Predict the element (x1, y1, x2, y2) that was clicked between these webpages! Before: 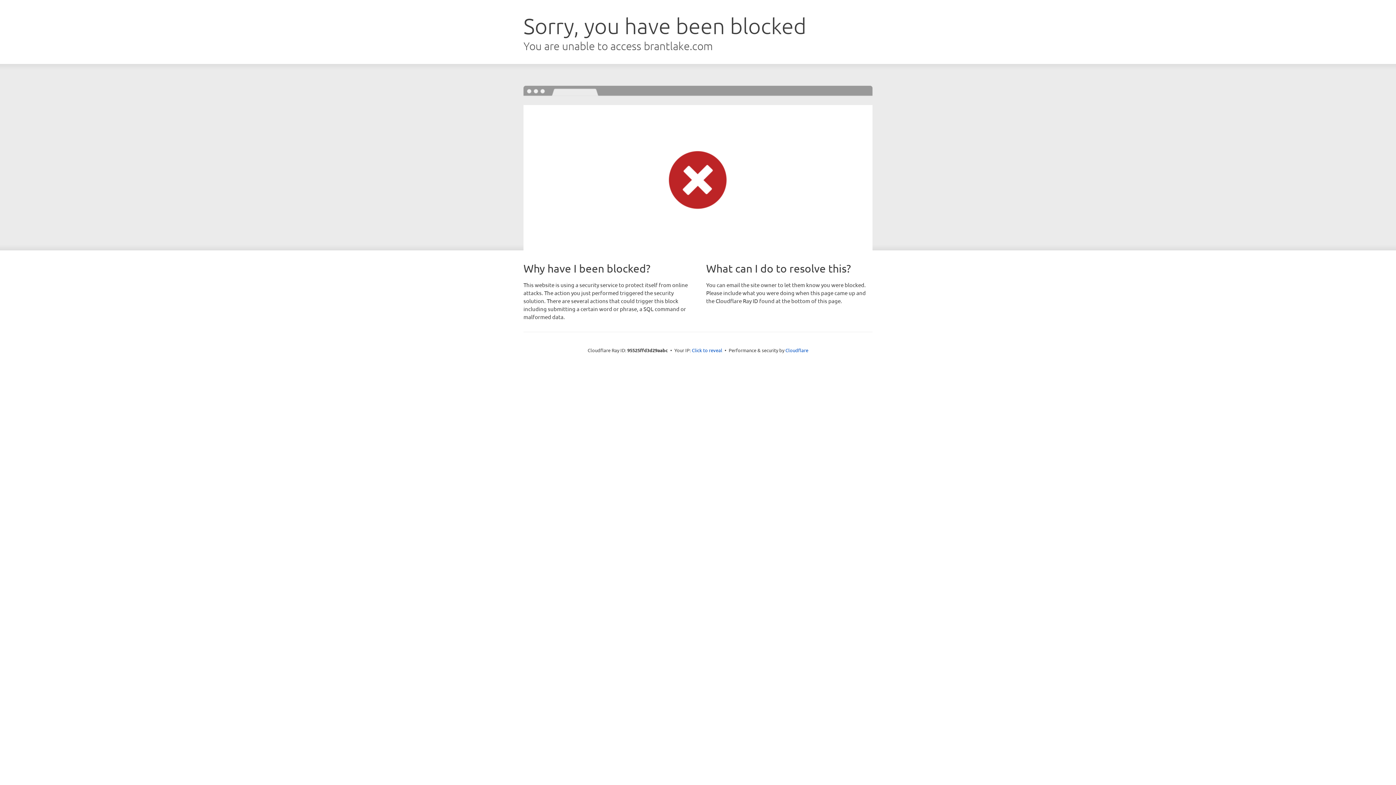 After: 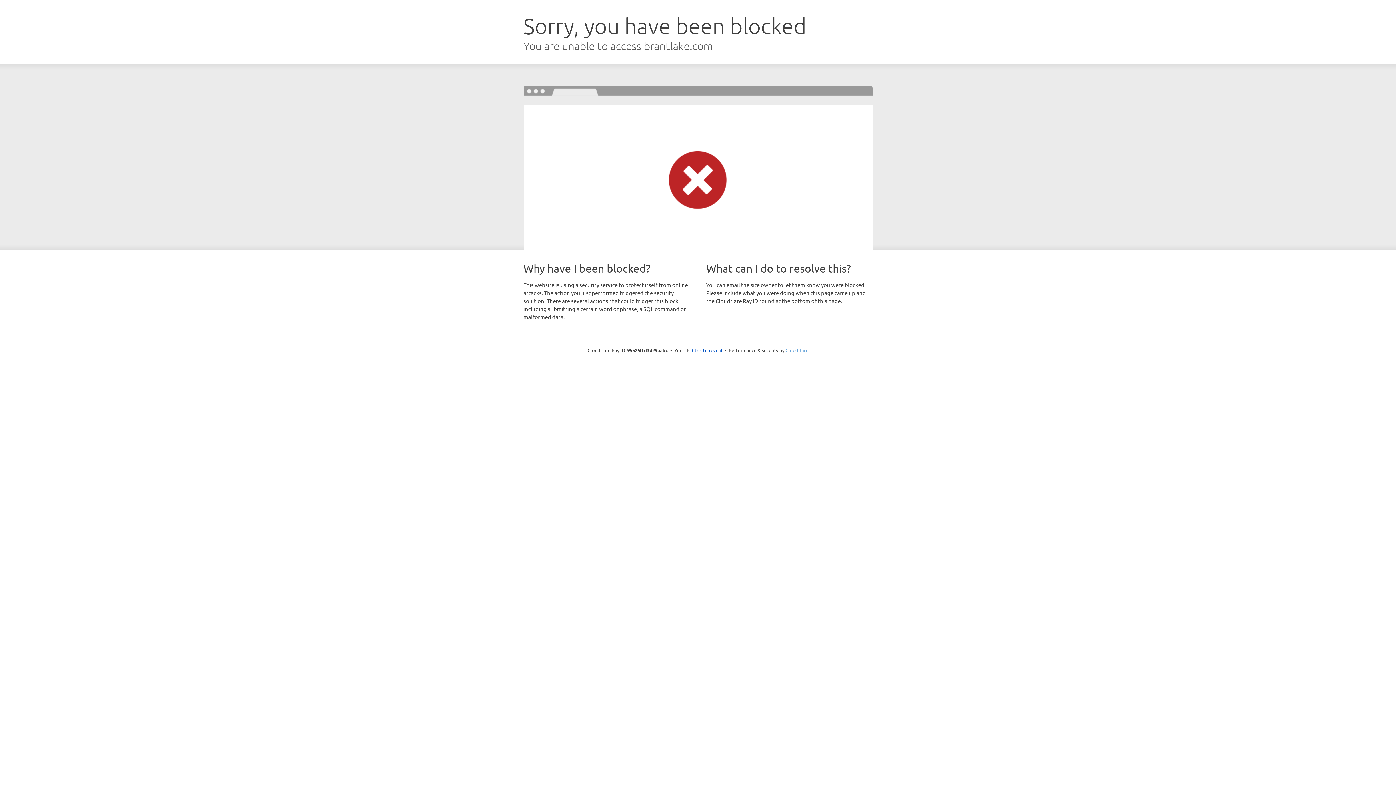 Action: bbox: (785, 347, 808, 353) label: Cloudflare